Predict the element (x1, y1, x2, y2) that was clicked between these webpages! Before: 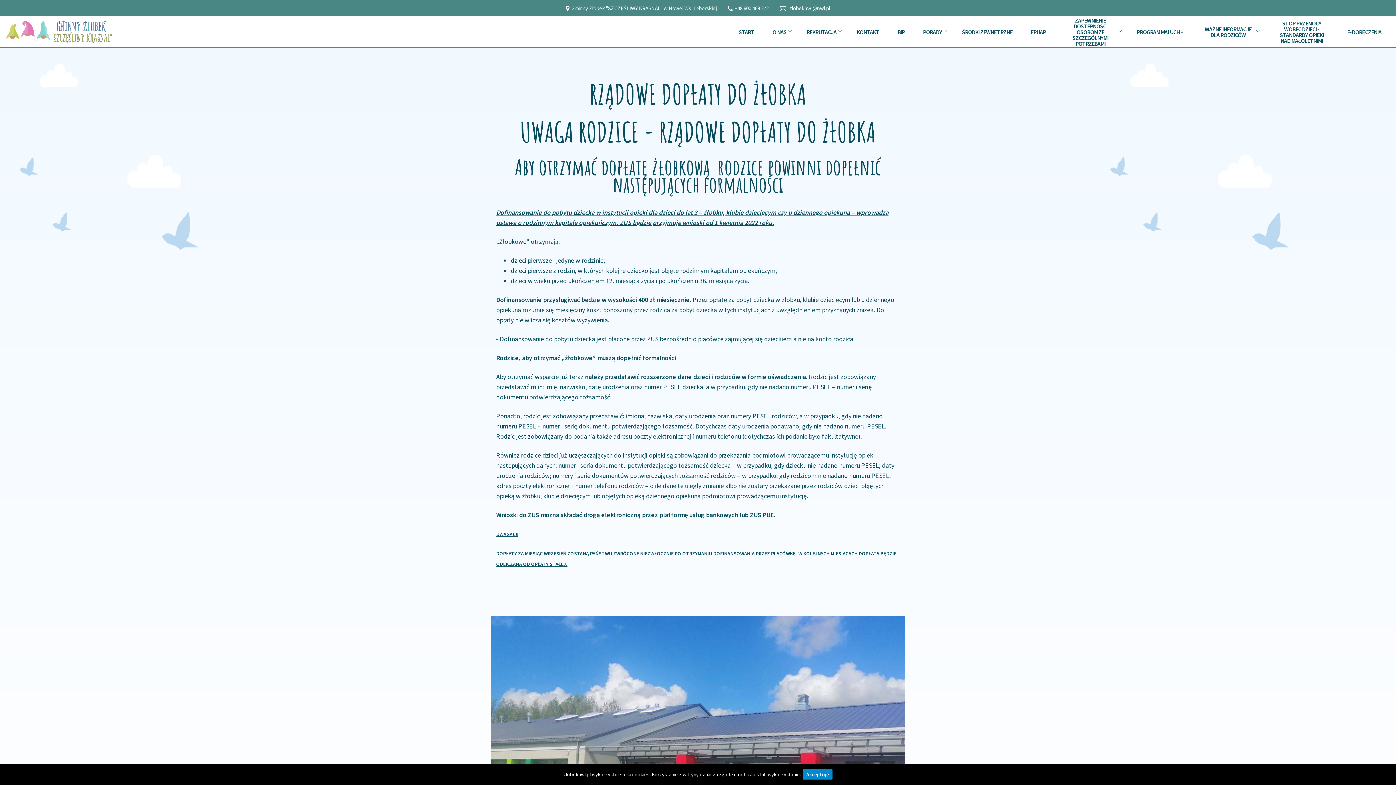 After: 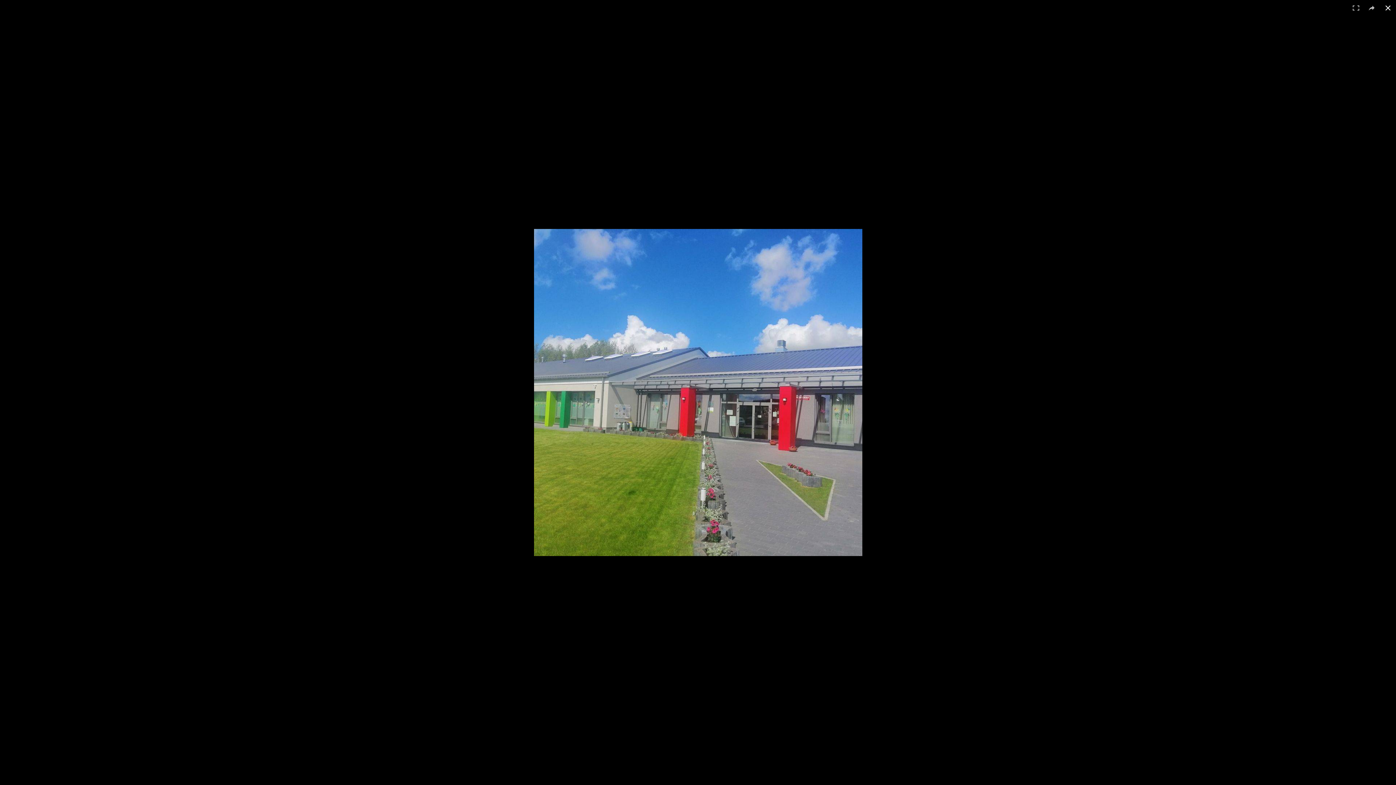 Action: bbox: (490, 616, 905, 906)